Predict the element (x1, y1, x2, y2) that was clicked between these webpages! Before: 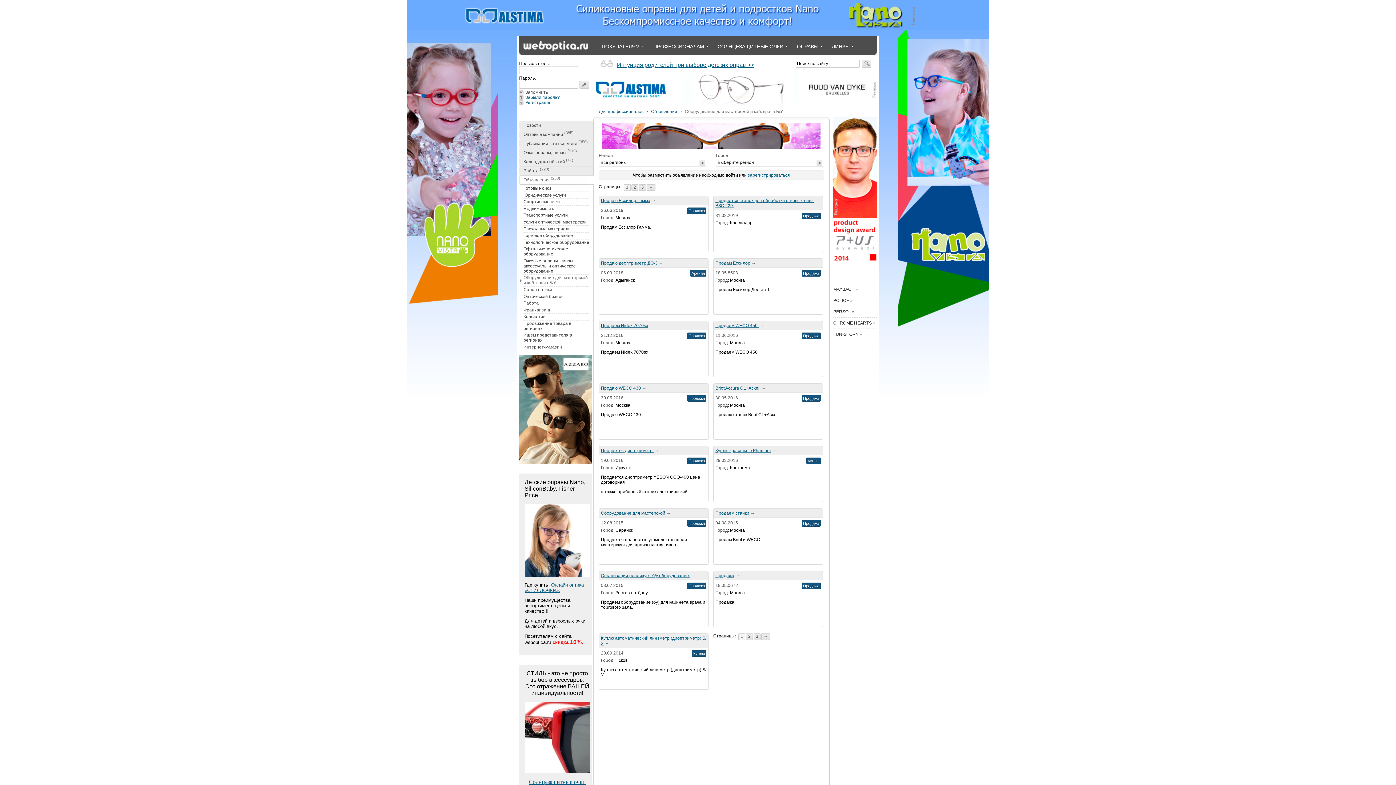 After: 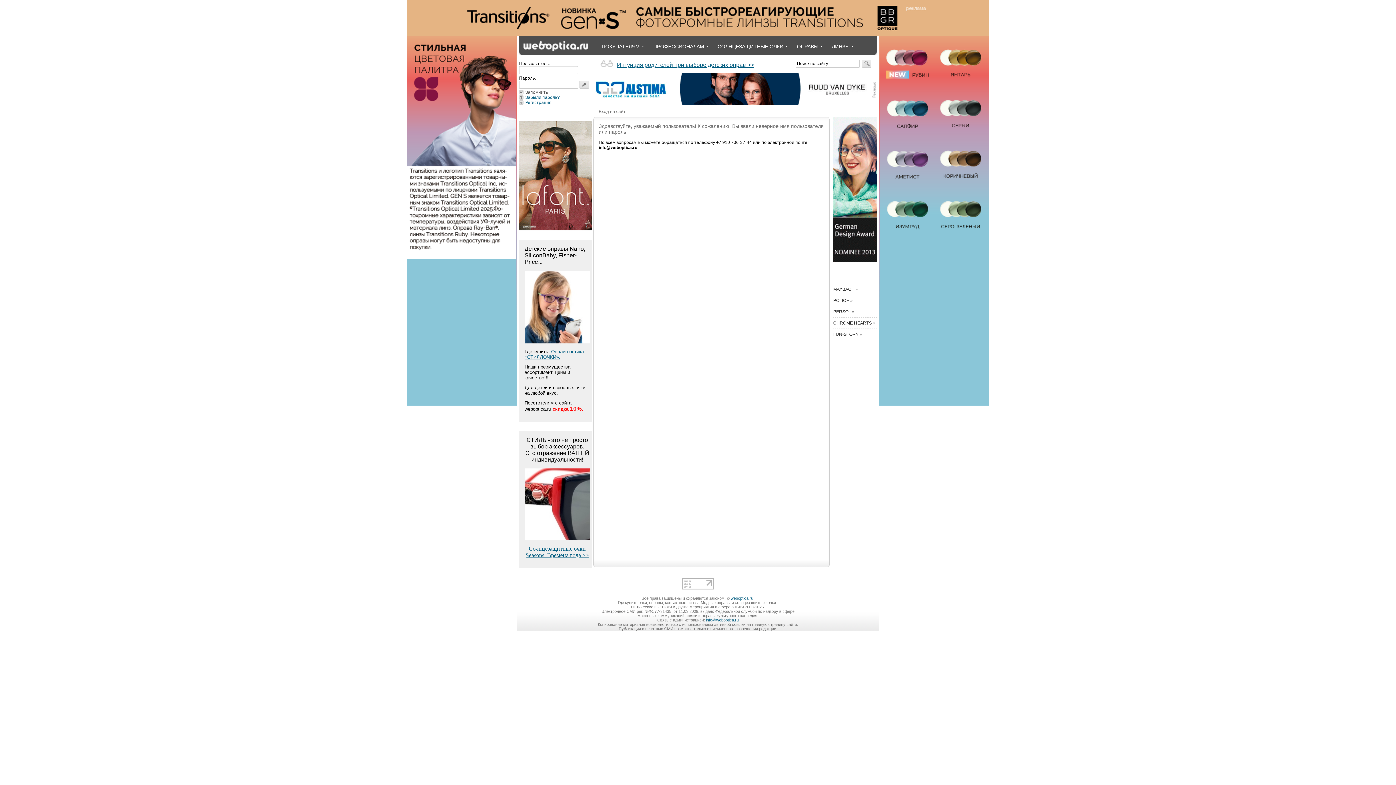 Action: bbox: (579, 80, 589, 88) label:  